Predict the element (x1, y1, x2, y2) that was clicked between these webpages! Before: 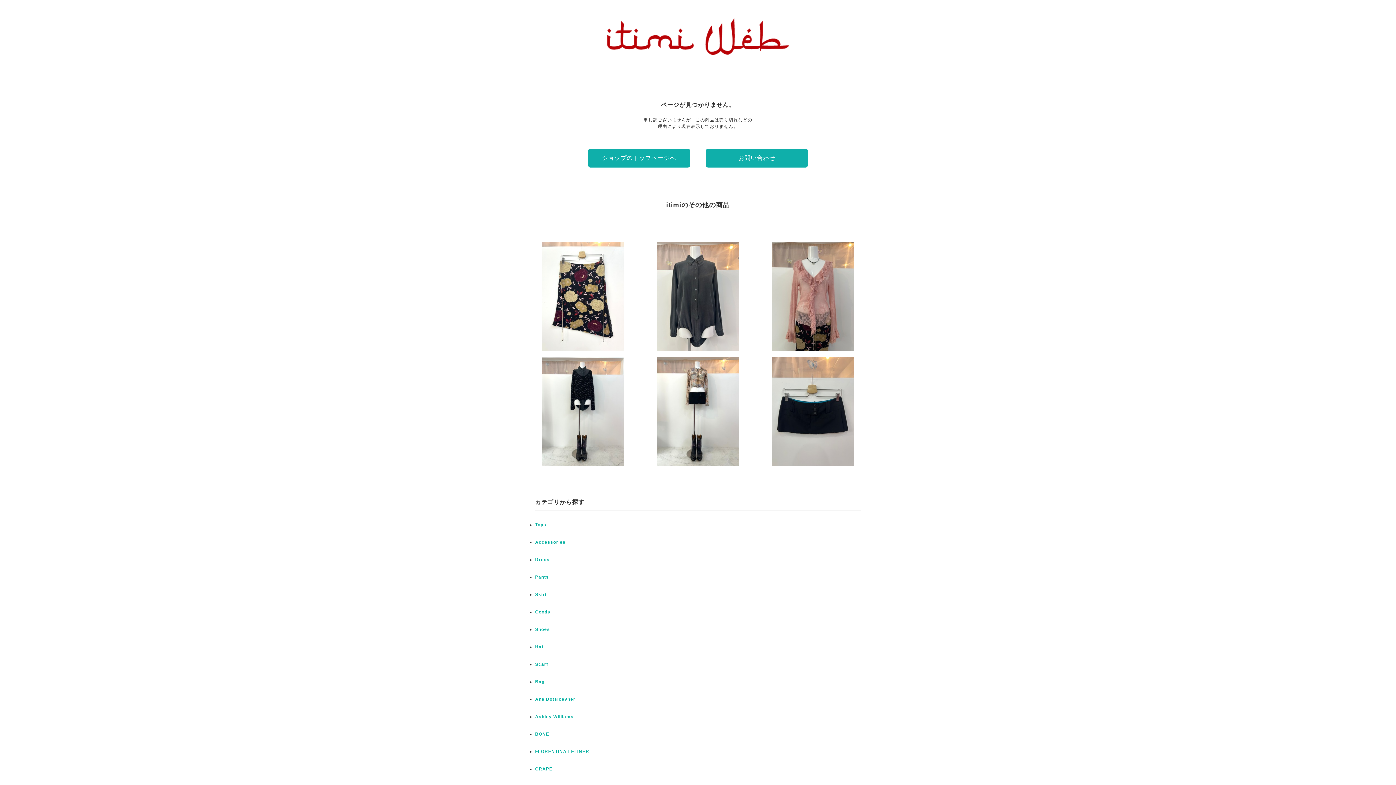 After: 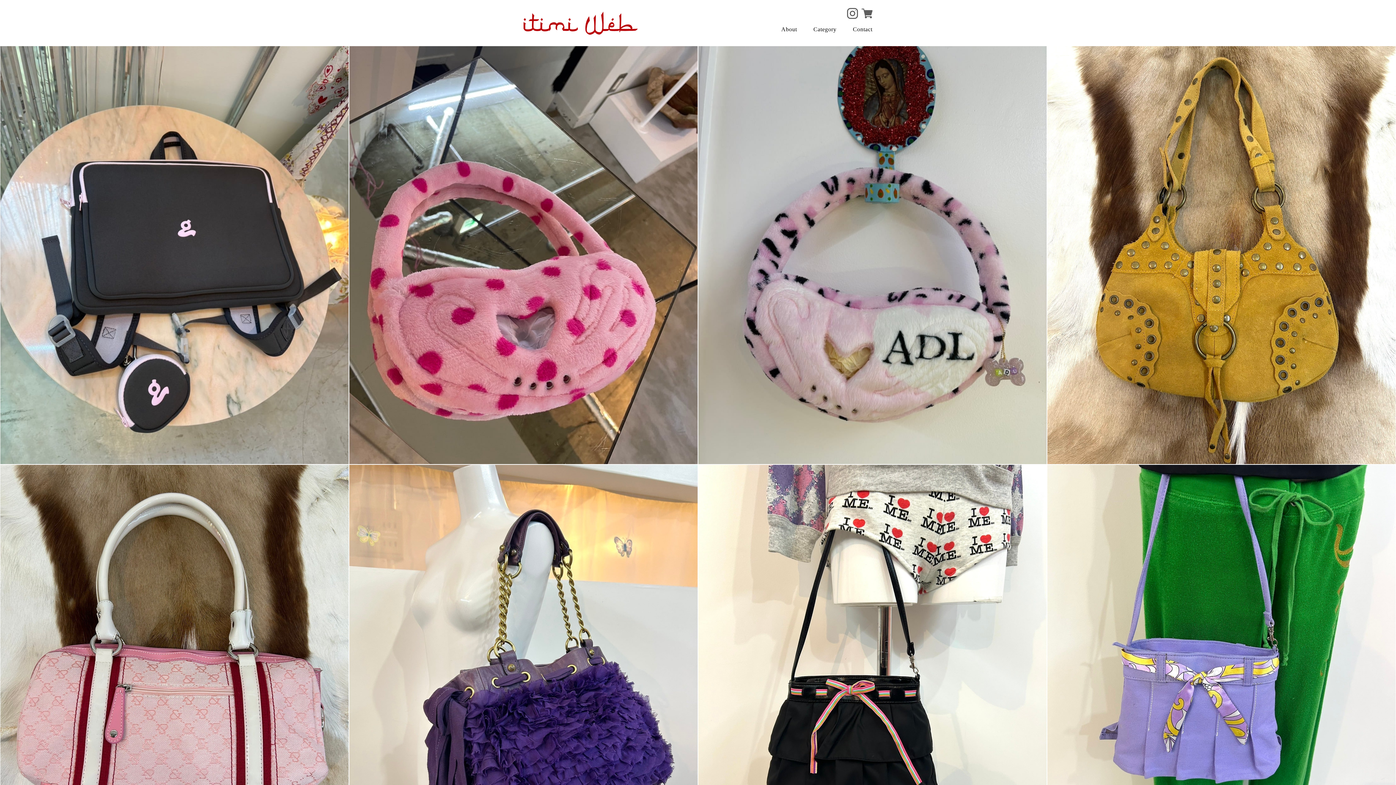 Action: bbox: (535, 679, 544, 684) label: Bag